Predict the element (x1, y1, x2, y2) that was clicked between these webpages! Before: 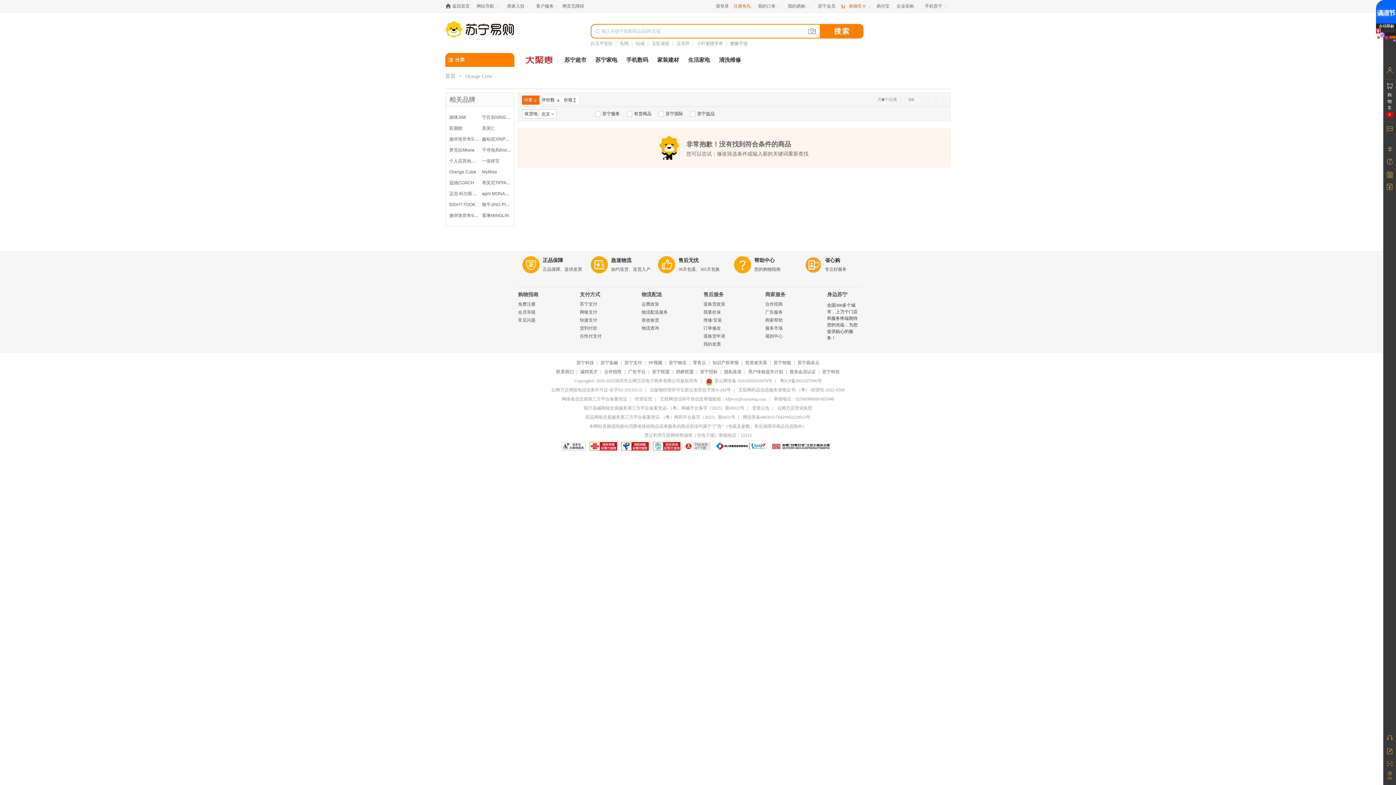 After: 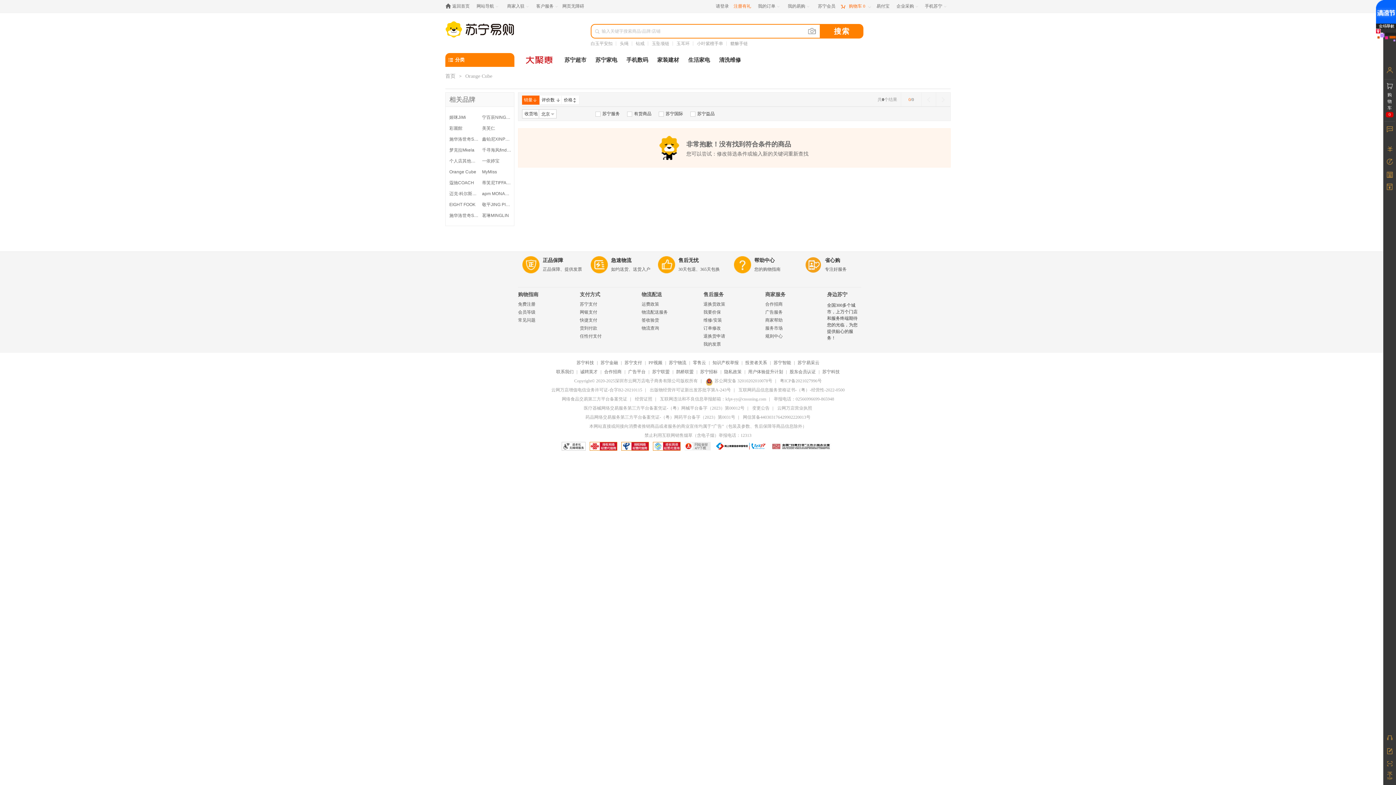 Action: bbox: (748, 369, 783, 374) label: 用户体验提升计划